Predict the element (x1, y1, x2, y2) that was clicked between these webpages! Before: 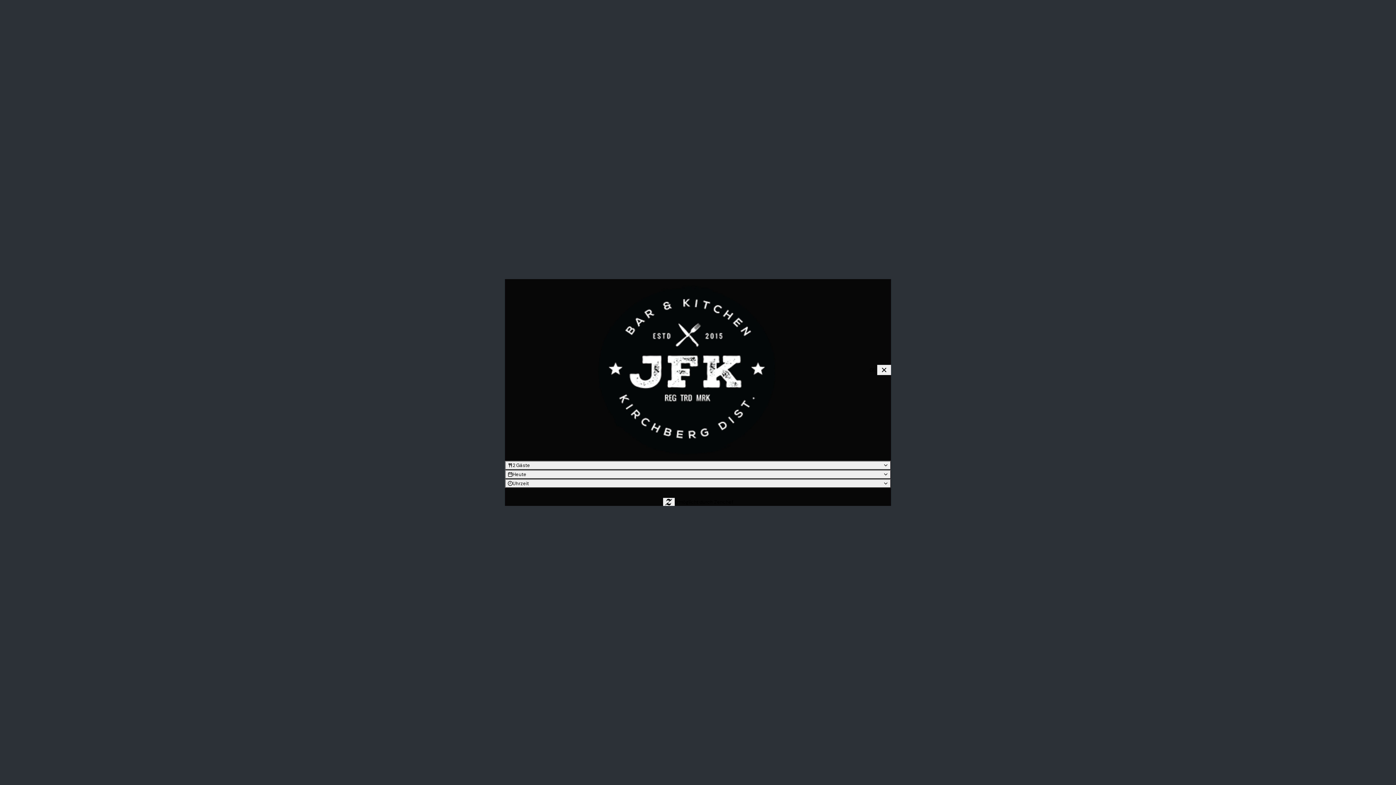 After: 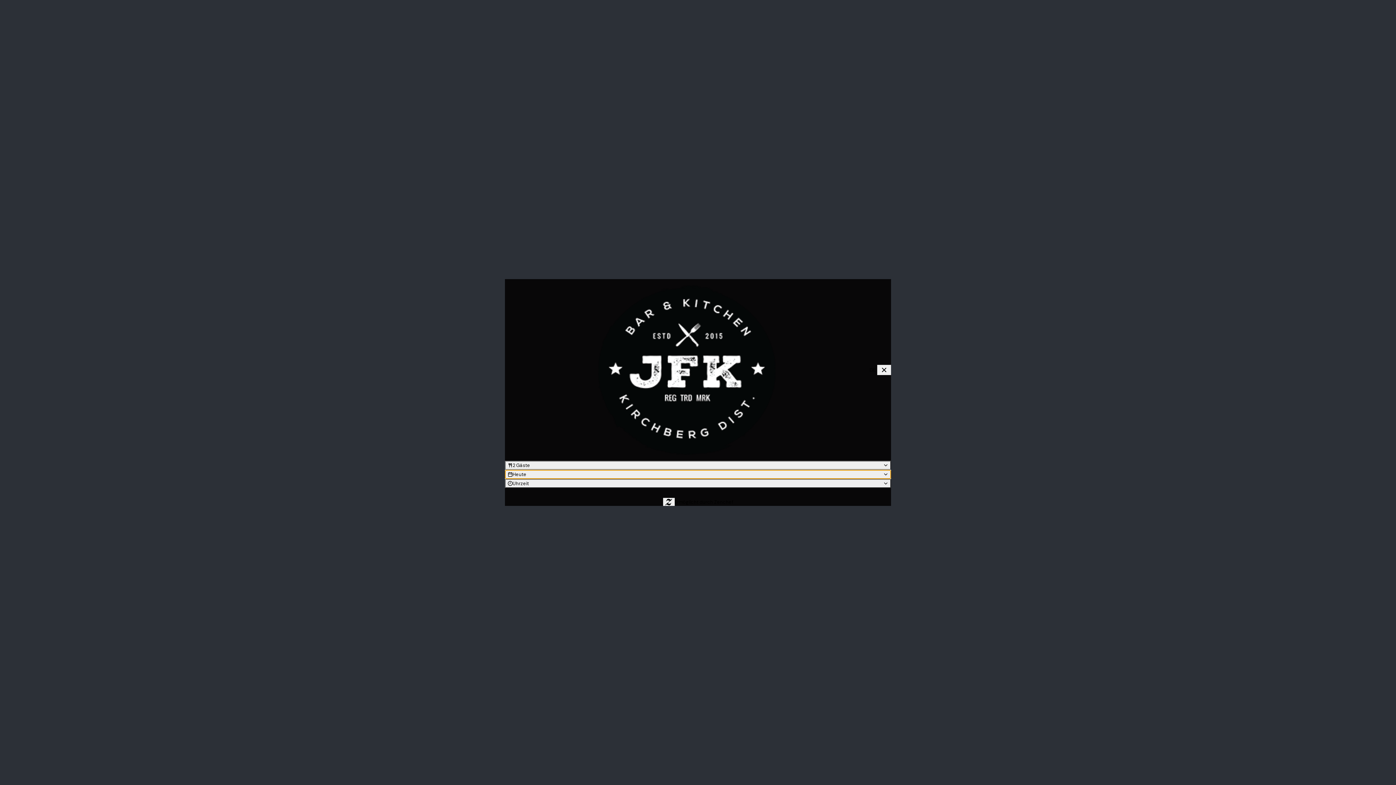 Action: bbox: (505, 470, 891, 479) label: Heute